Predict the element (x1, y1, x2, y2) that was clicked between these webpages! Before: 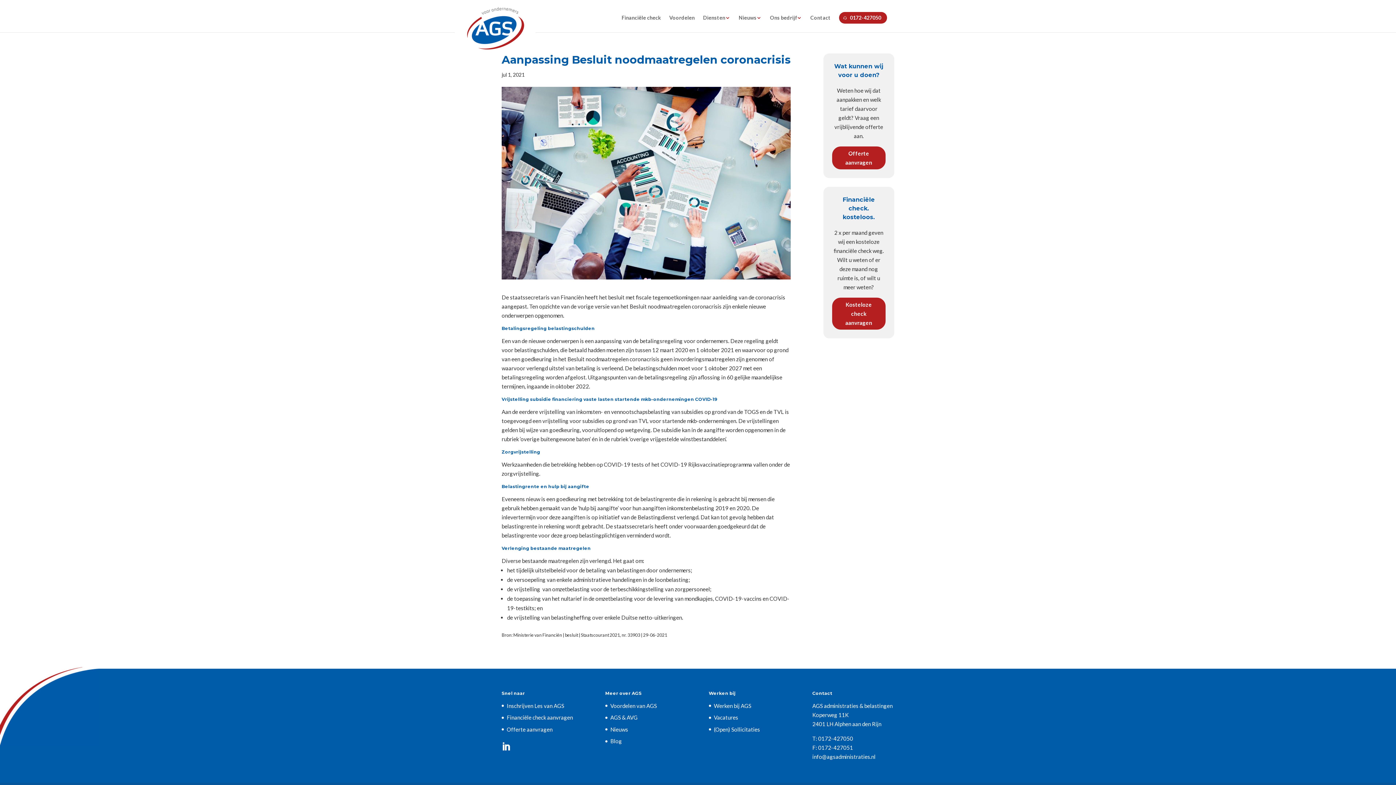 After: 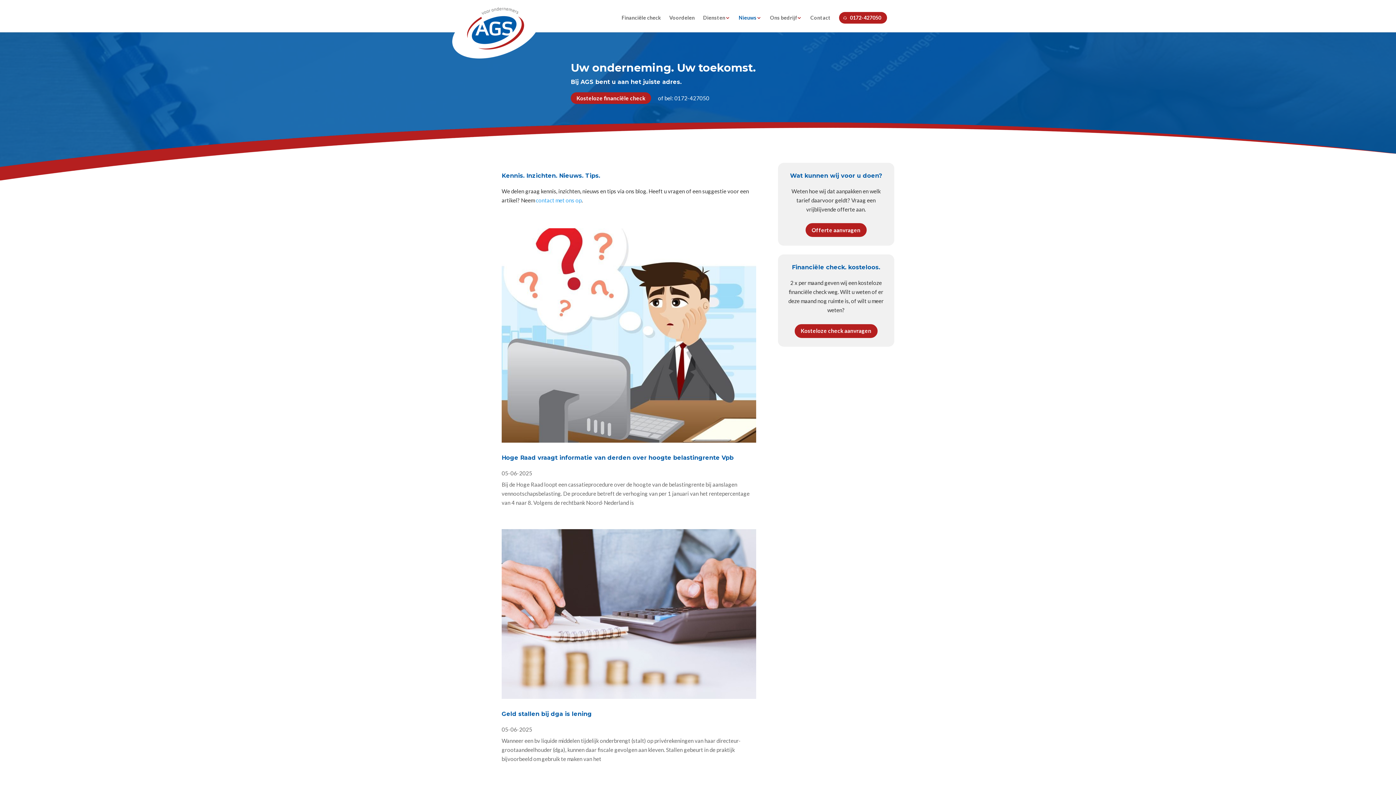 Action: label: Nieuws bbox: (610, 726, 628, 732)